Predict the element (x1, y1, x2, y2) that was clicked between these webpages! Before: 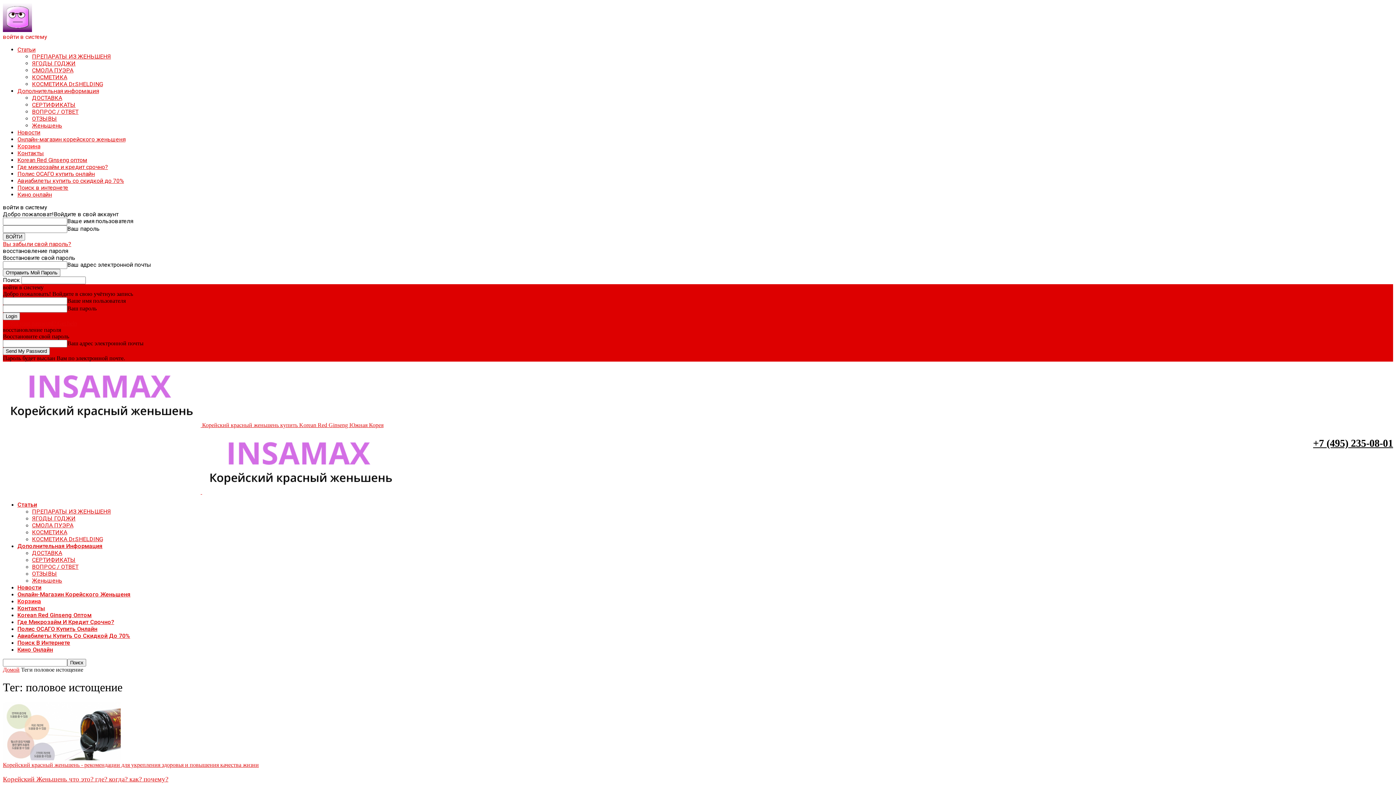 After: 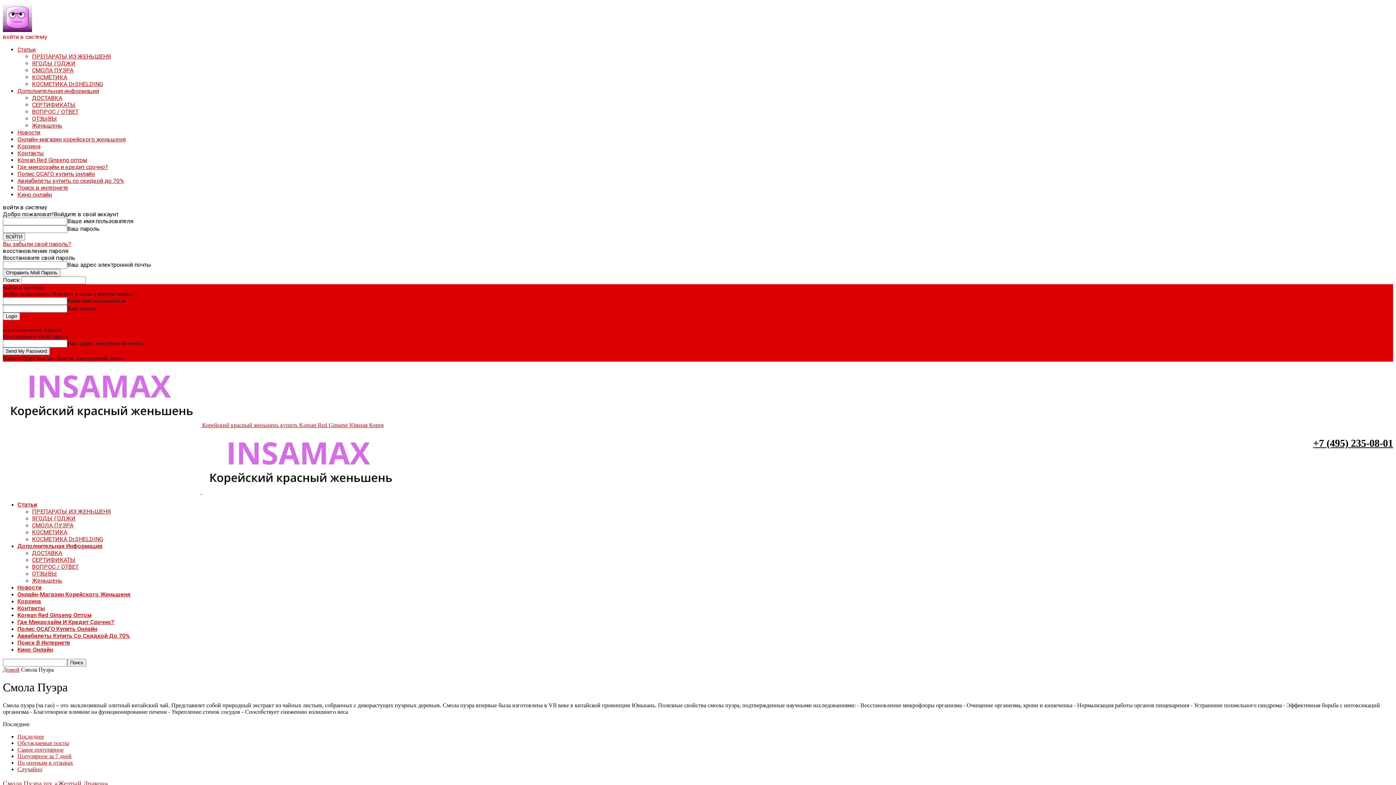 Action: label: СМОЛА ПУЭРА bbox: (32, 522, 73, 529)